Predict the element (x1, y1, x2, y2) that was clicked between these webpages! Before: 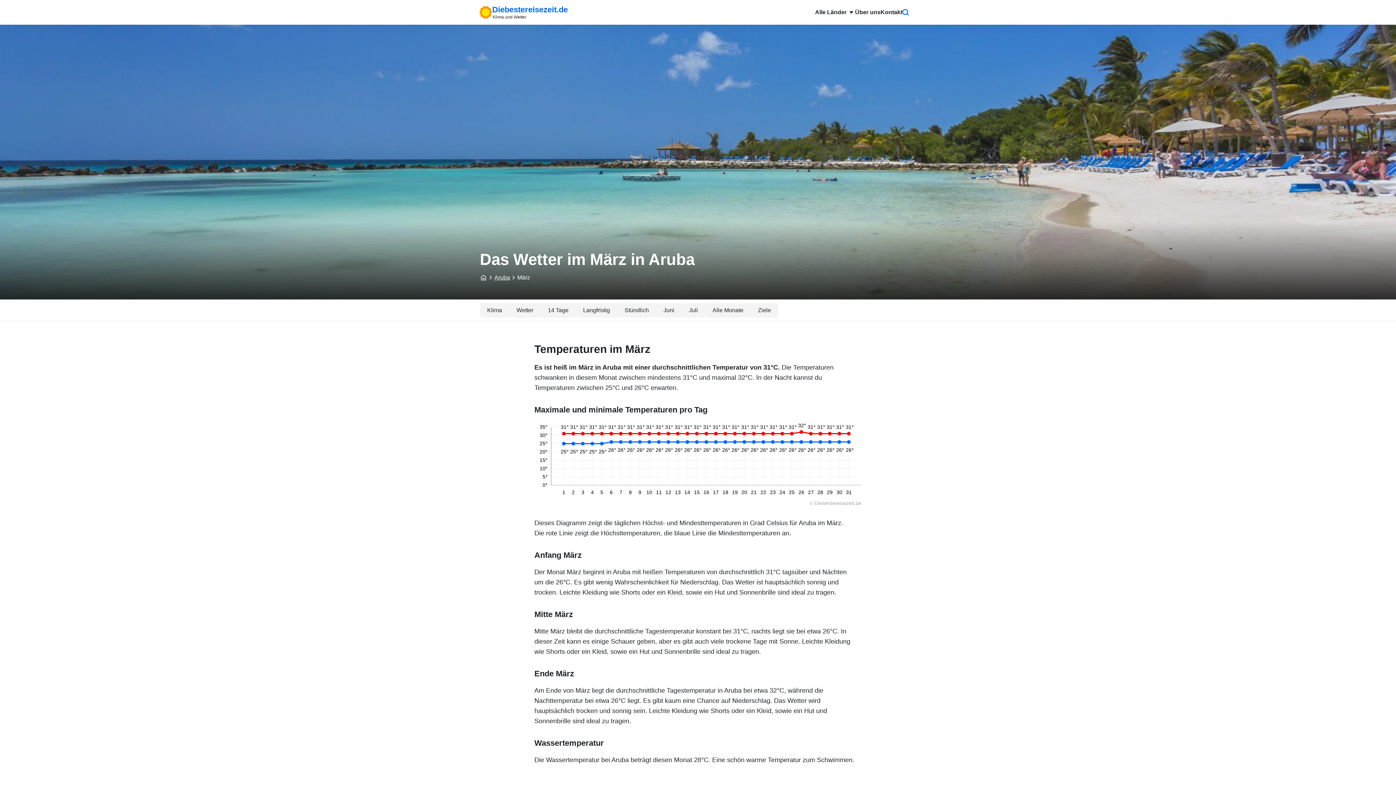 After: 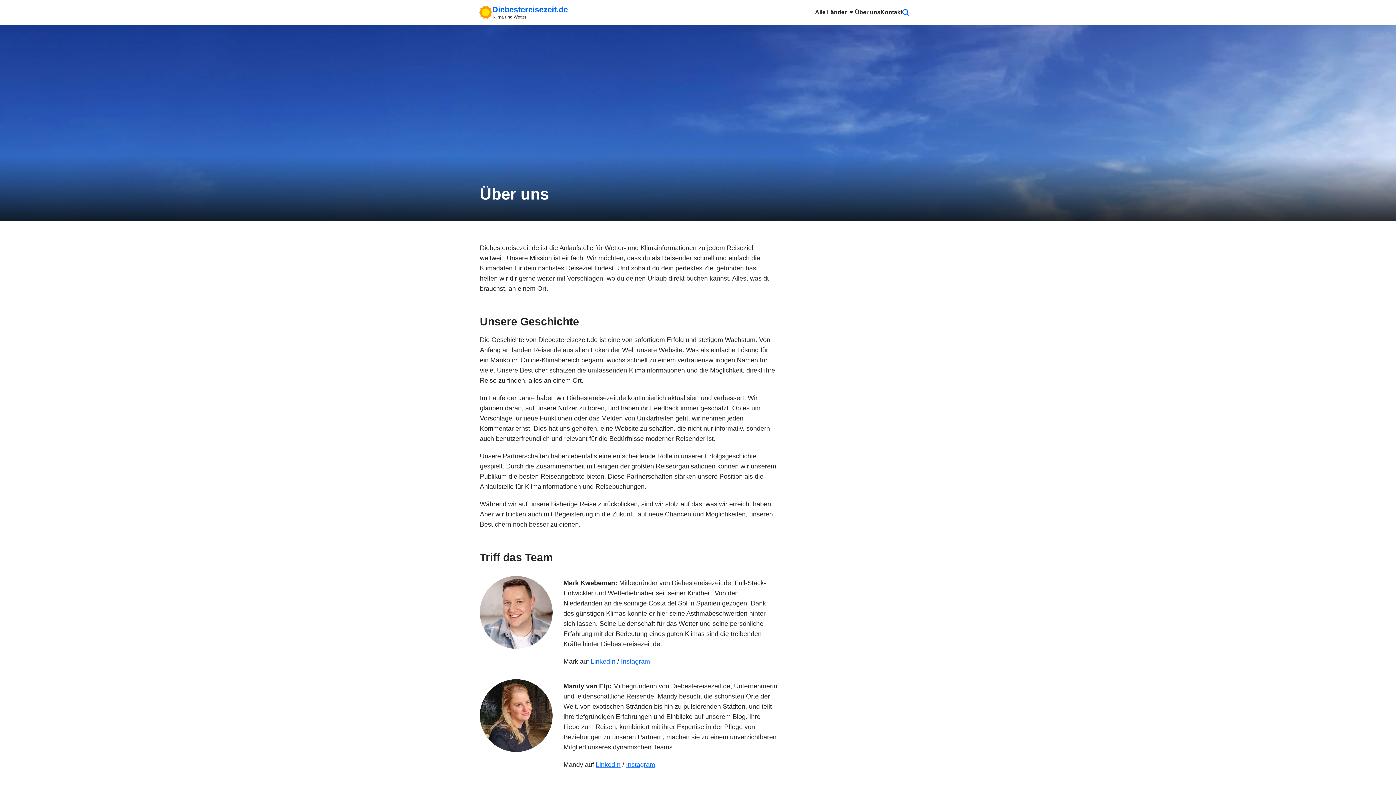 Action: label: Über uns bbox: (855, 0, 880, 24)